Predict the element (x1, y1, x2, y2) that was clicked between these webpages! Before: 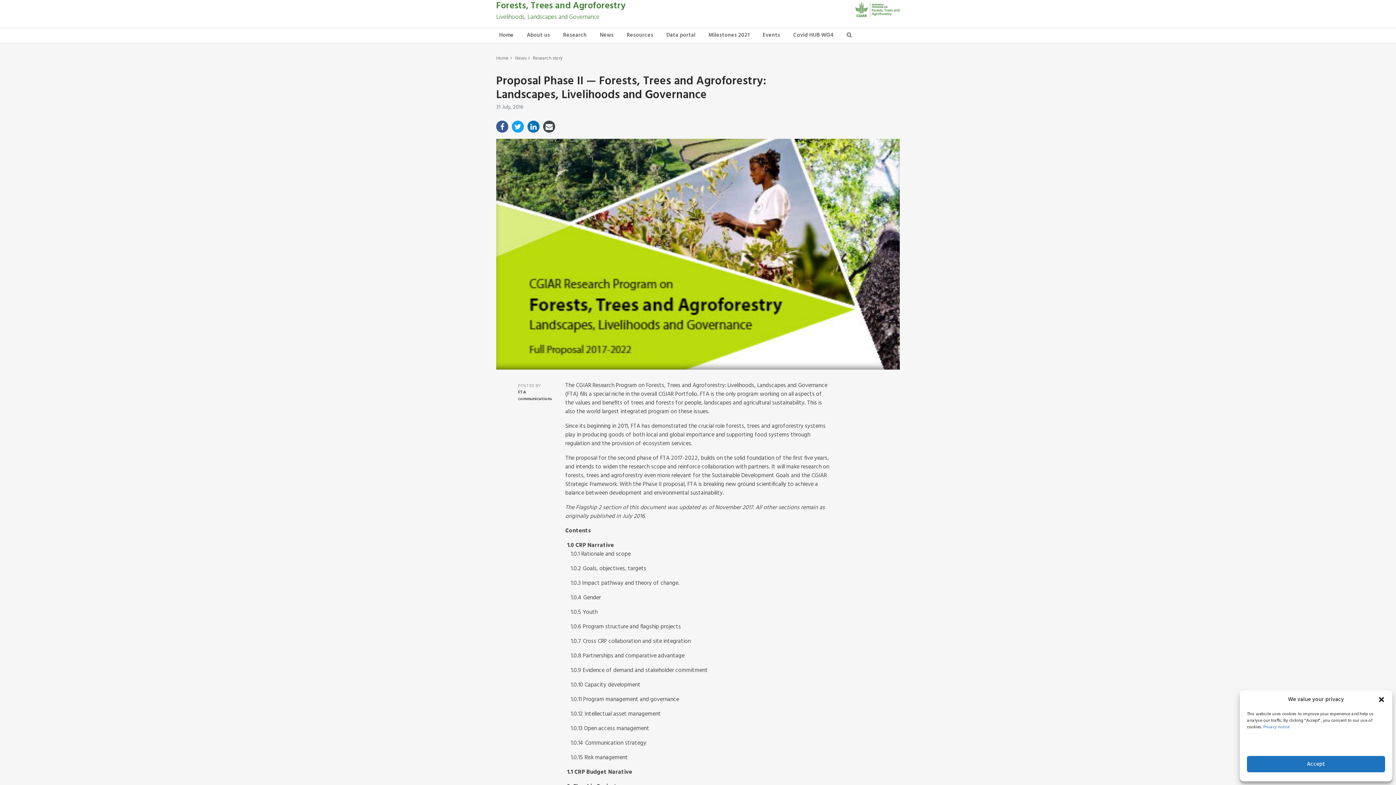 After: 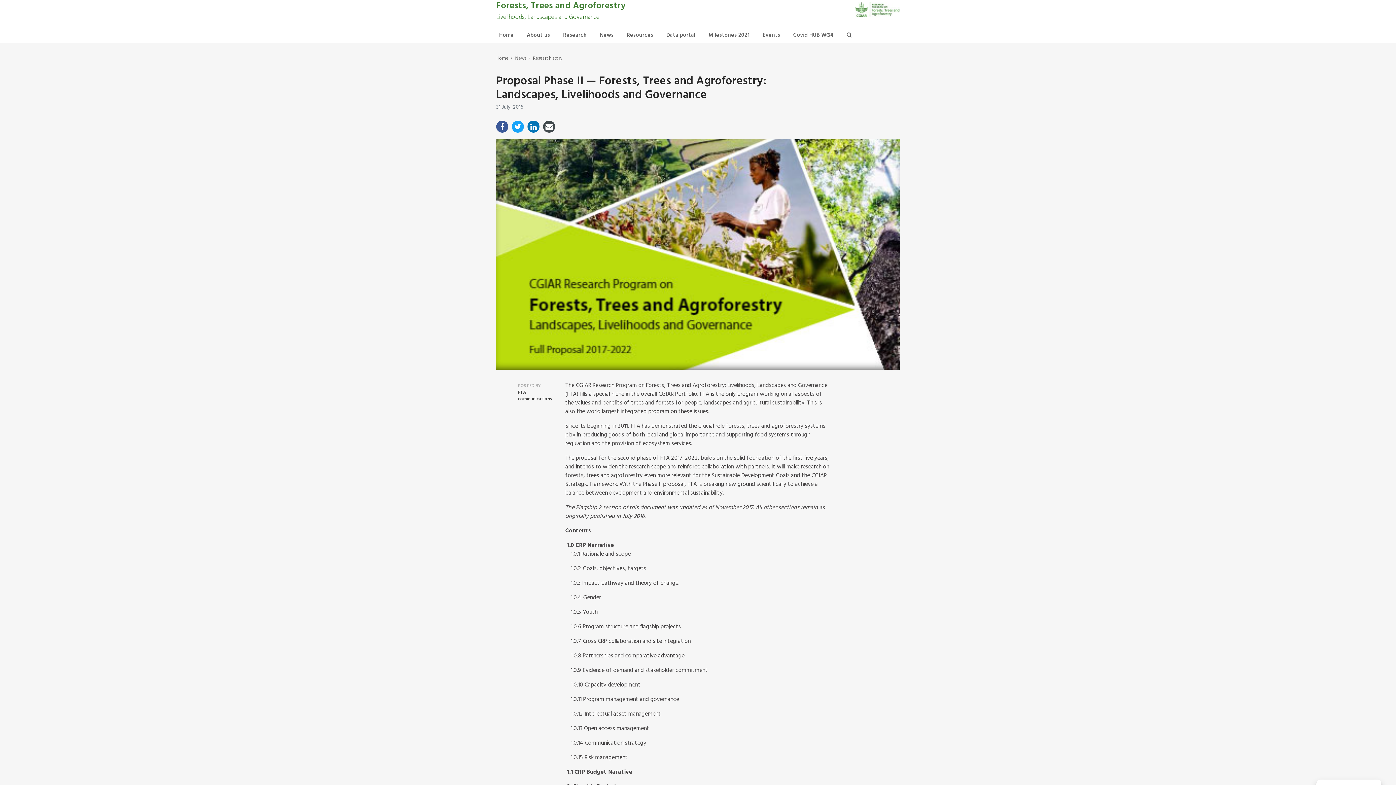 Action: bbox: (1247, 756, 1385, 772) label: Accept